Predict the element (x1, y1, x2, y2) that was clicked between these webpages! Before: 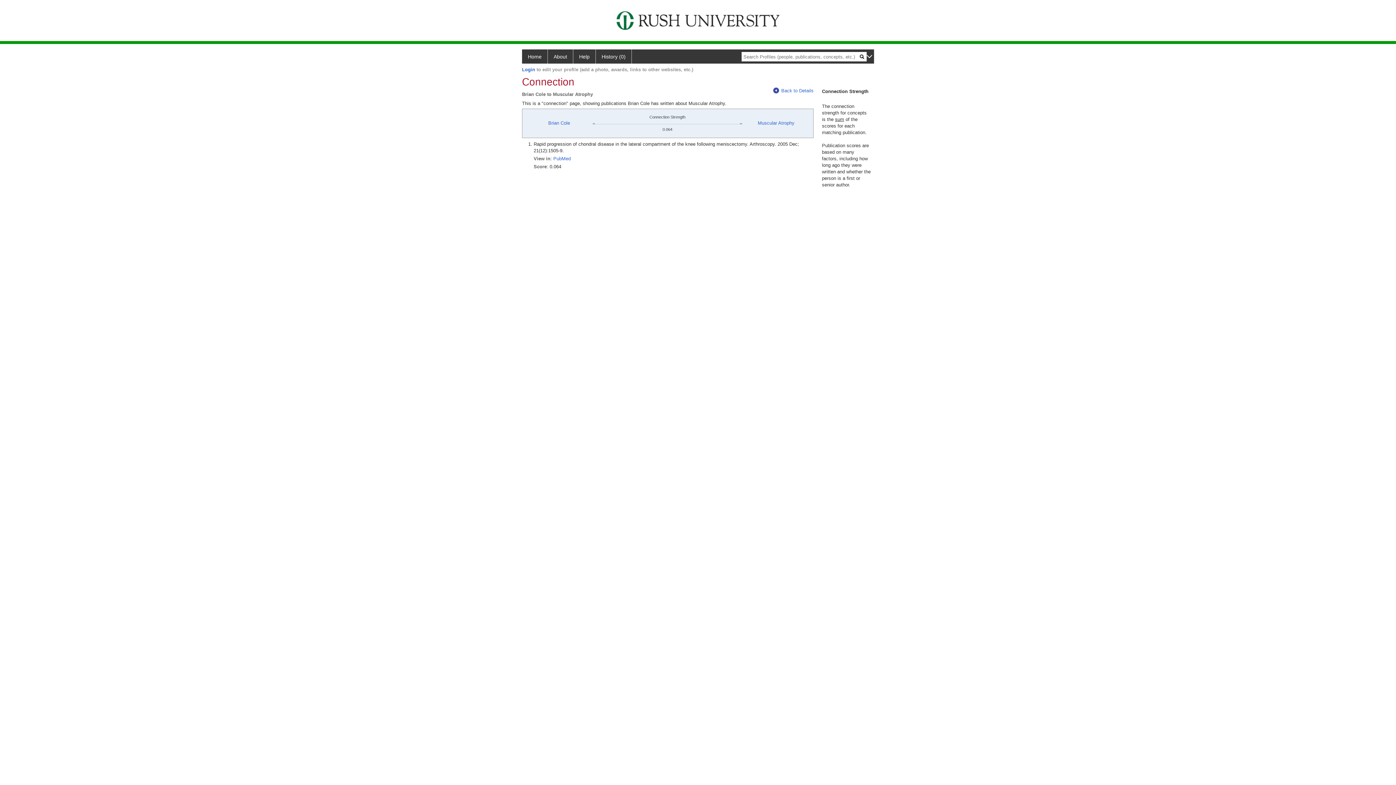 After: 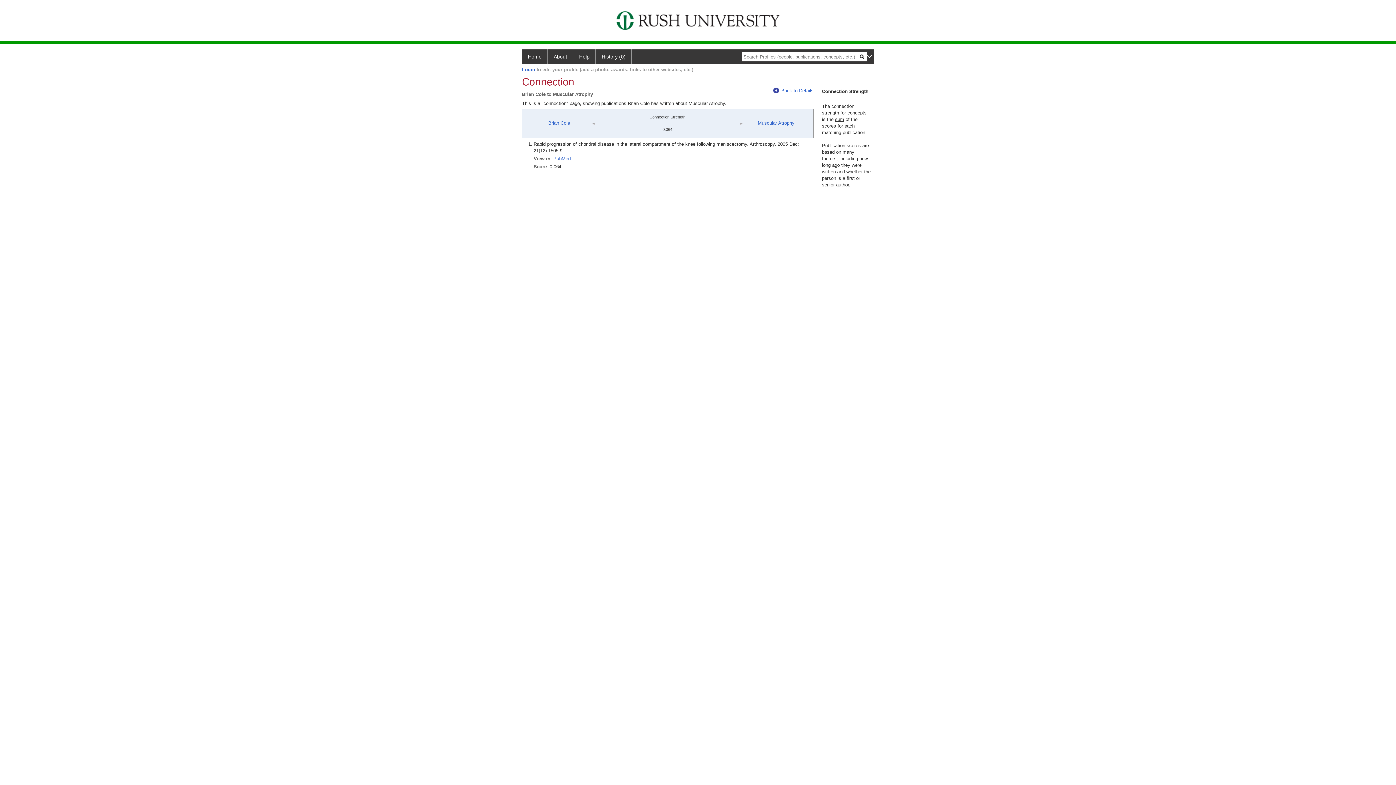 Action: bbox: (553, 156, 570, 161) label: PubMed